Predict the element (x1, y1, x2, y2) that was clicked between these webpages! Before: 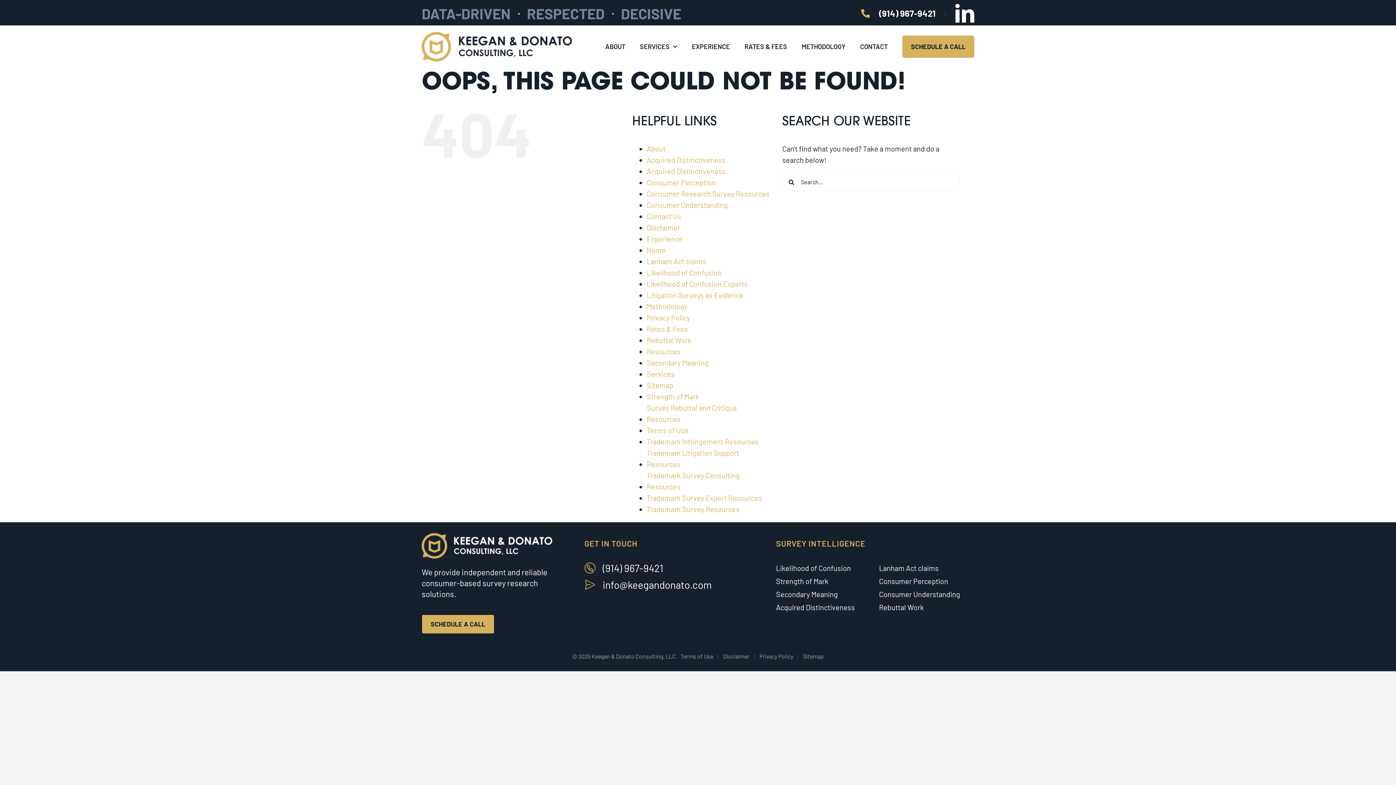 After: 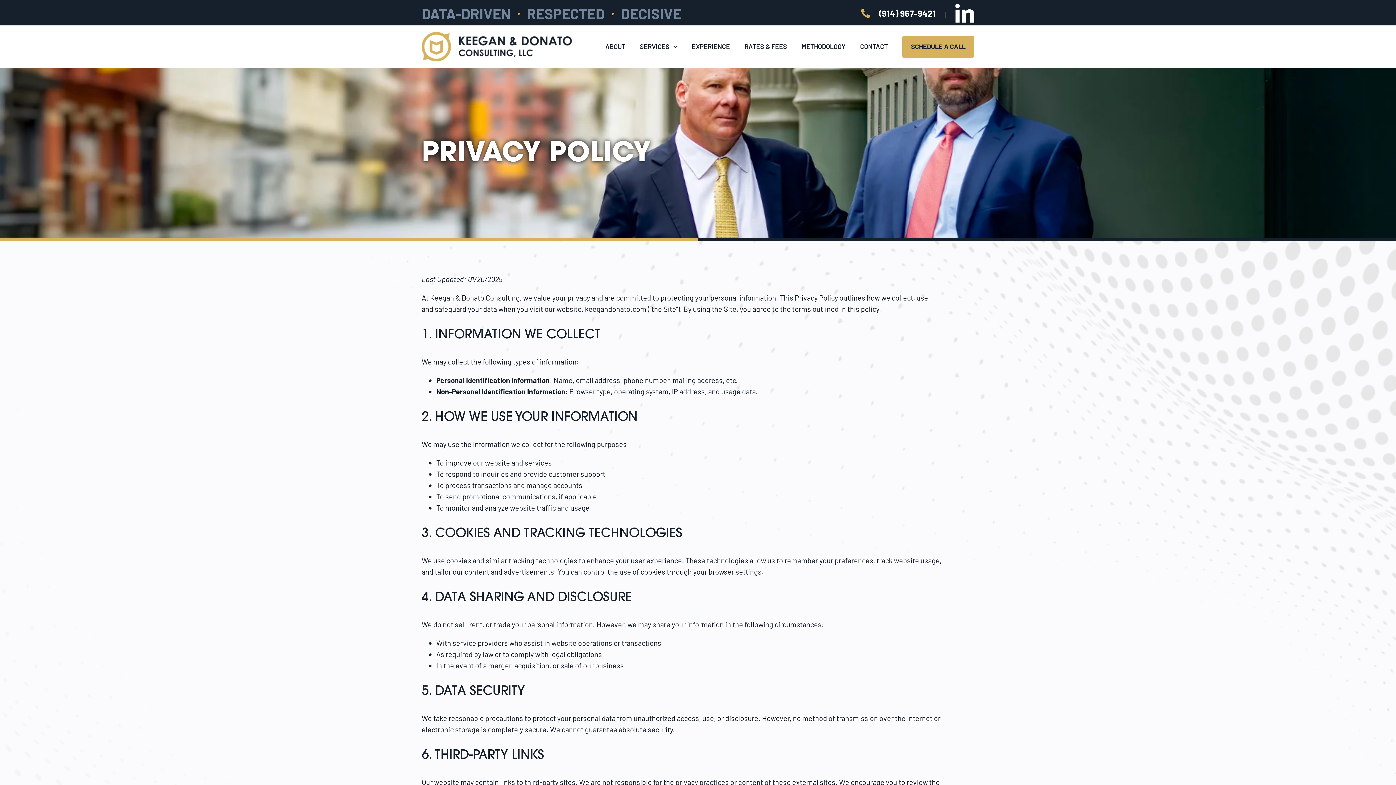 Action: label: Privacy Policy    |     bbox: (759, 652, 803, 659)